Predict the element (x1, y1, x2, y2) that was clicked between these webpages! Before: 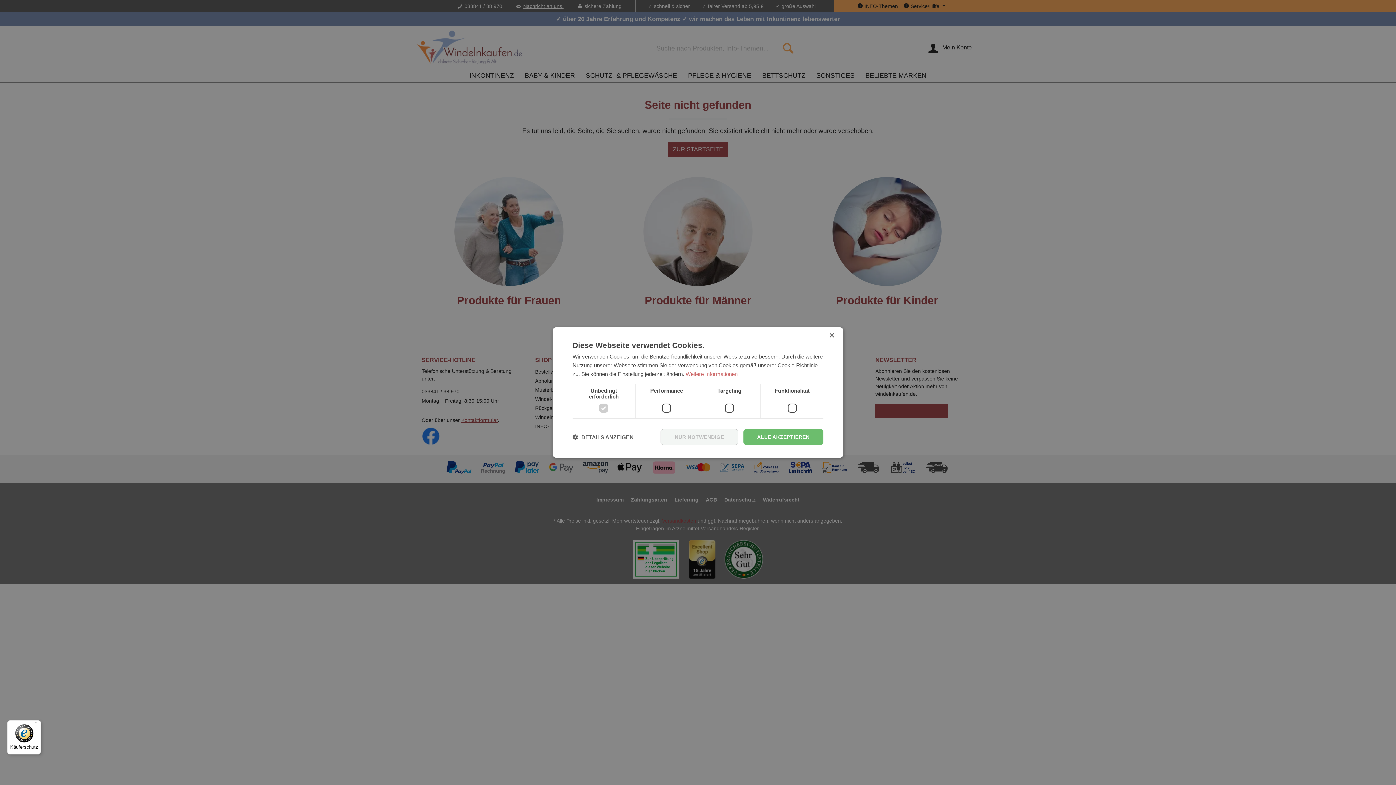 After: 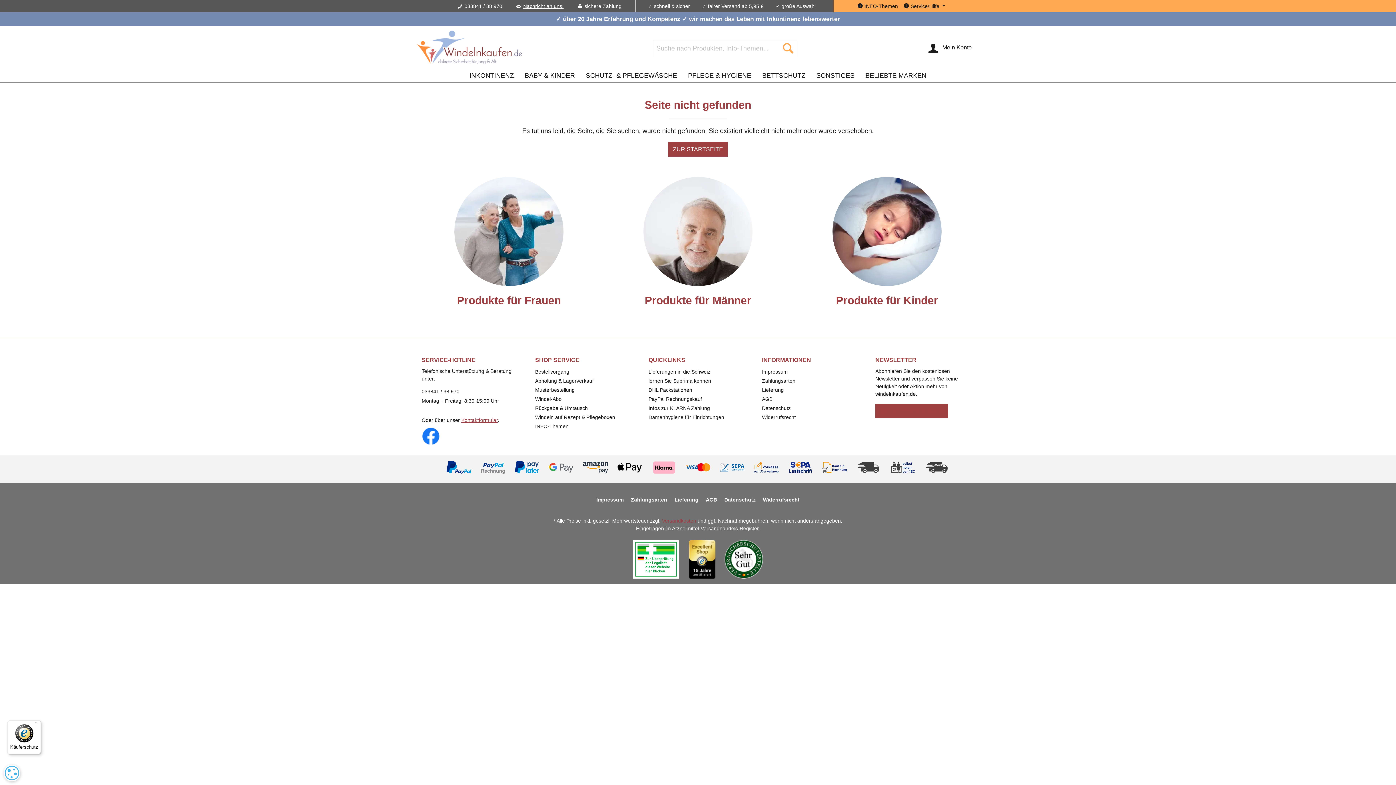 Action: bbox: (743, 429, 823, 445) label: ALLE AKZEPTIEREN